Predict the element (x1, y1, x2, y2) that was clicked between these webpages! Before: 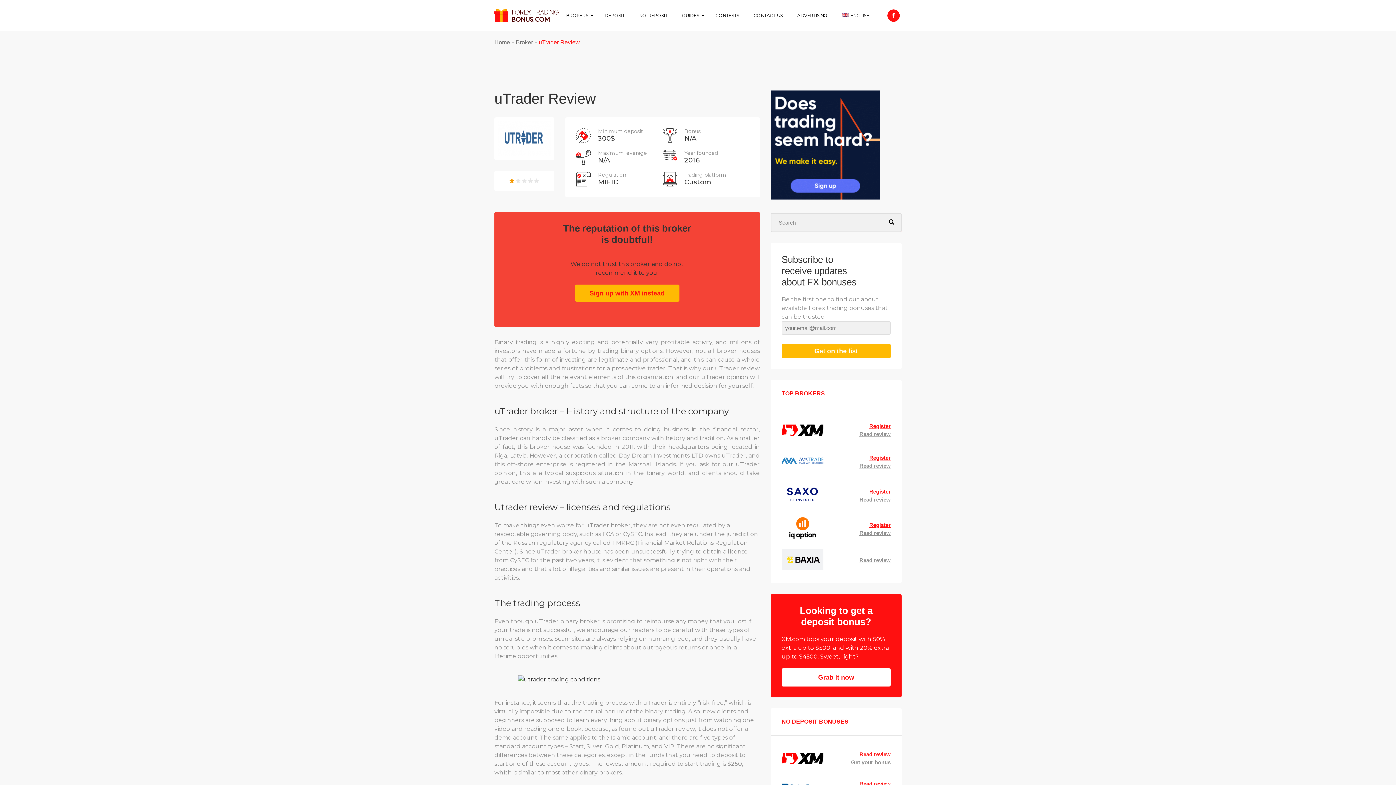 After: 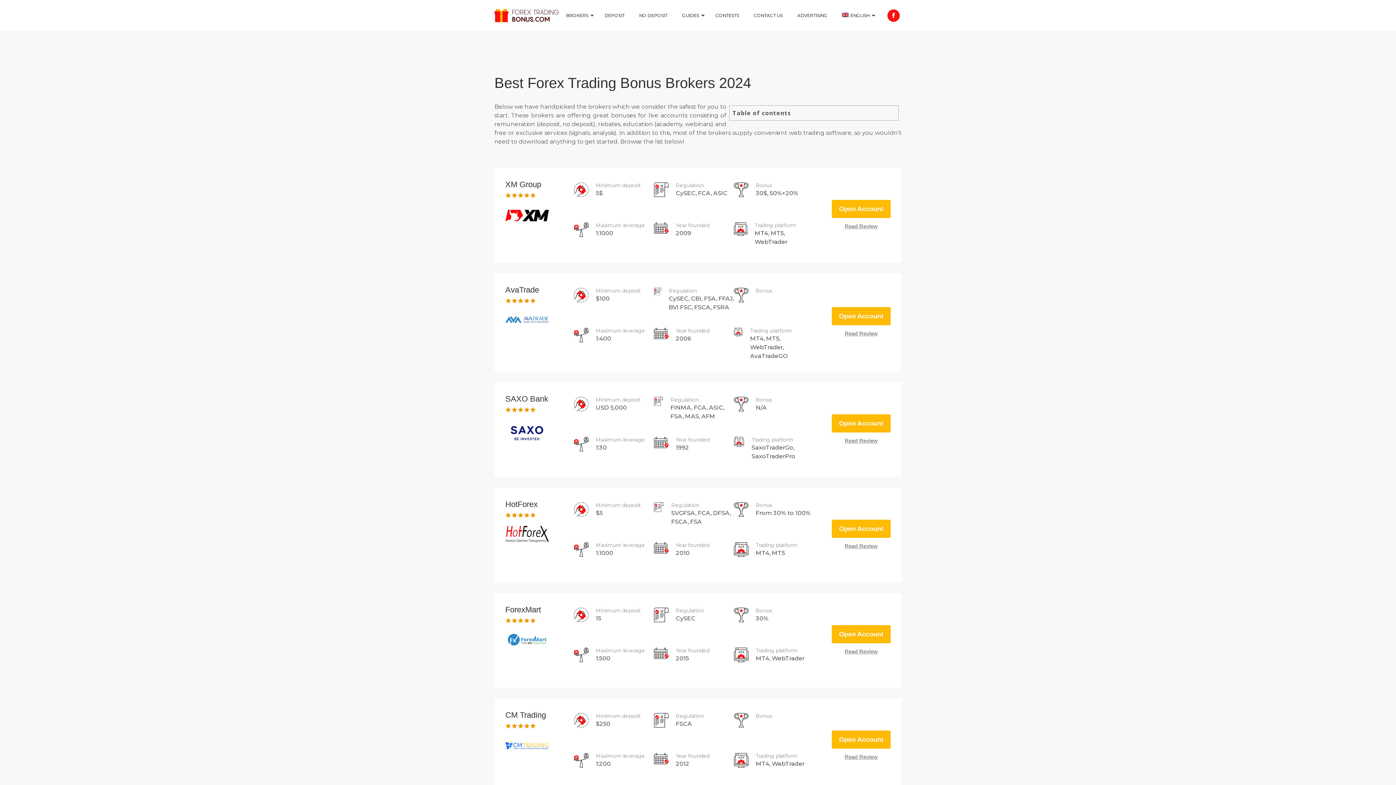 Action: label: homelink bbox: (494, 8, 558, 22)